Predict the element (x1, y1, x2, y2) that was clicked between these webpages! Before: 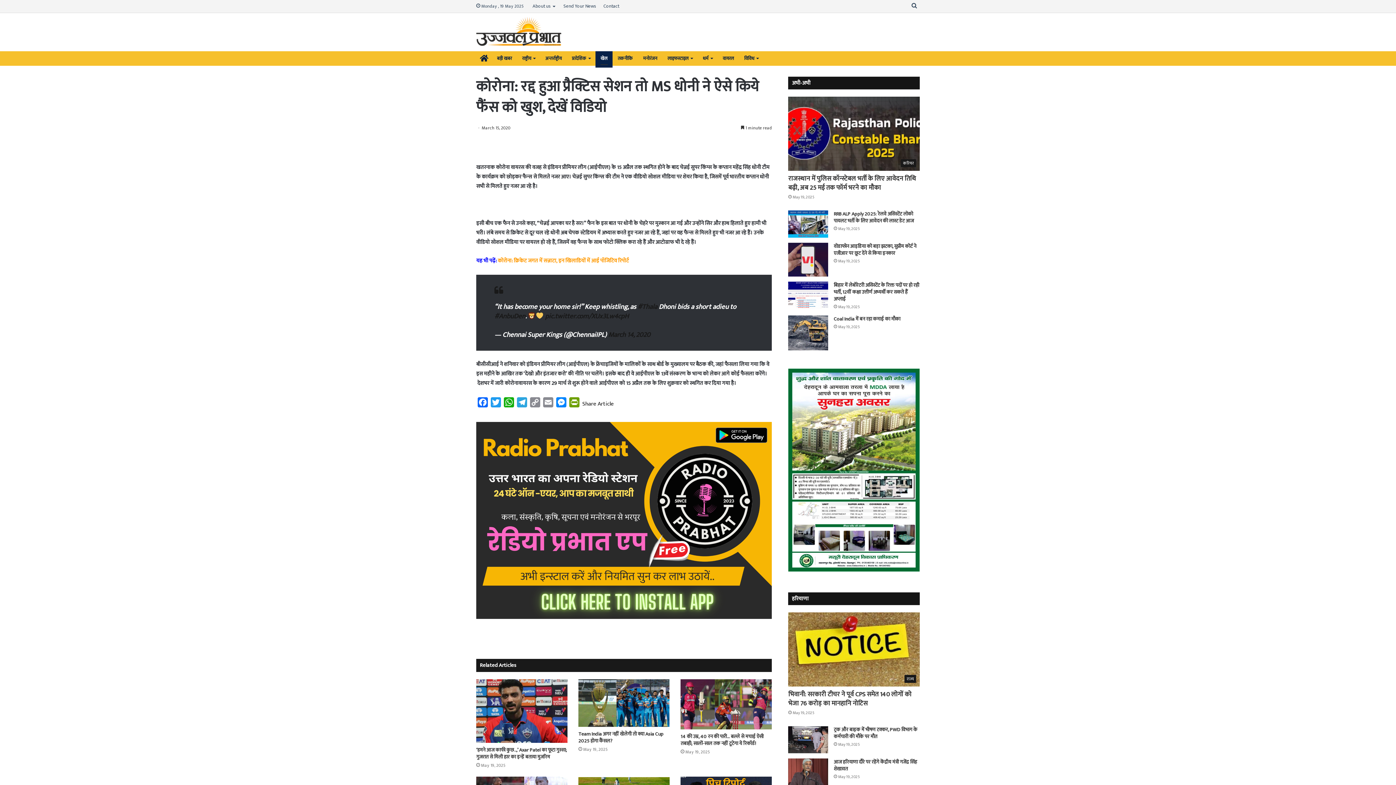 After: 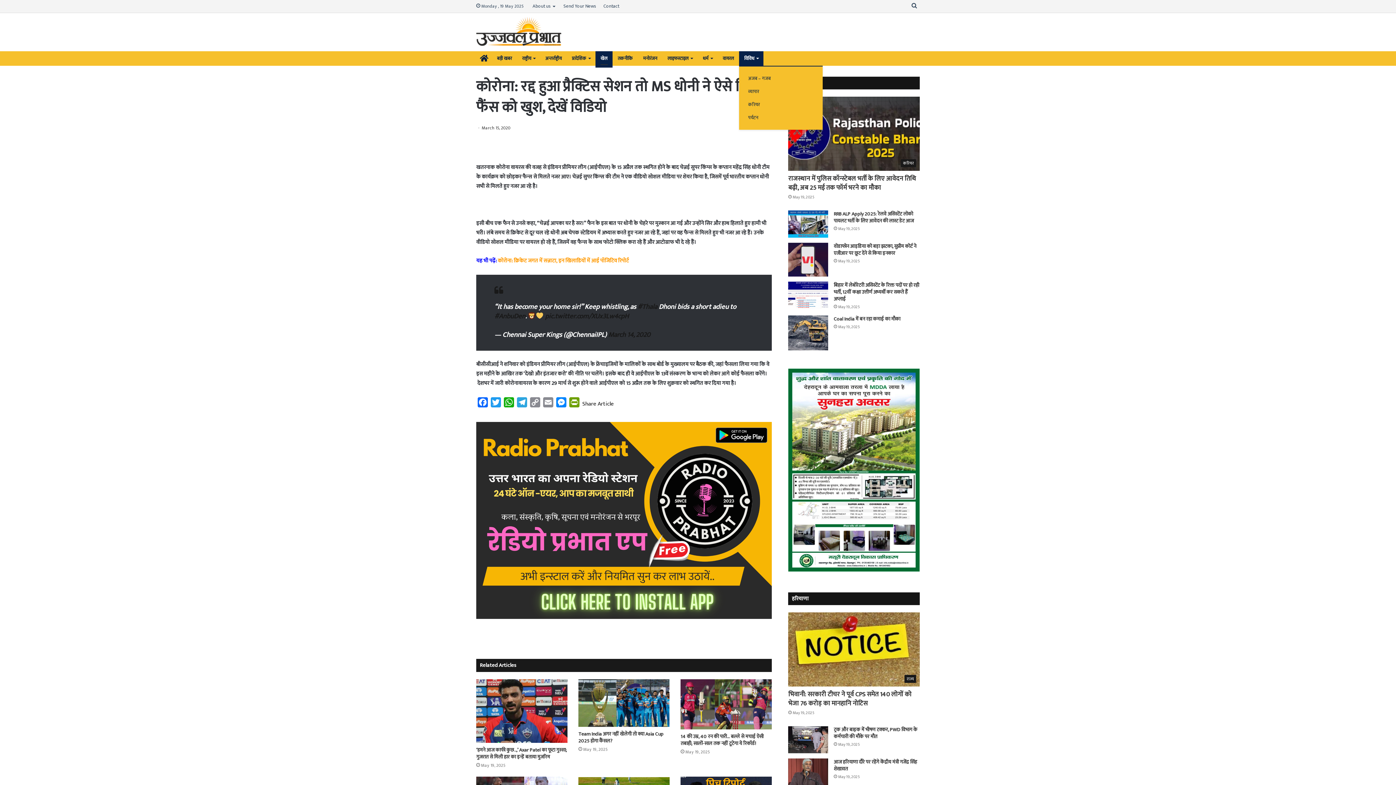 Action: label: विविध bbox: (739, 51, 763, 65)